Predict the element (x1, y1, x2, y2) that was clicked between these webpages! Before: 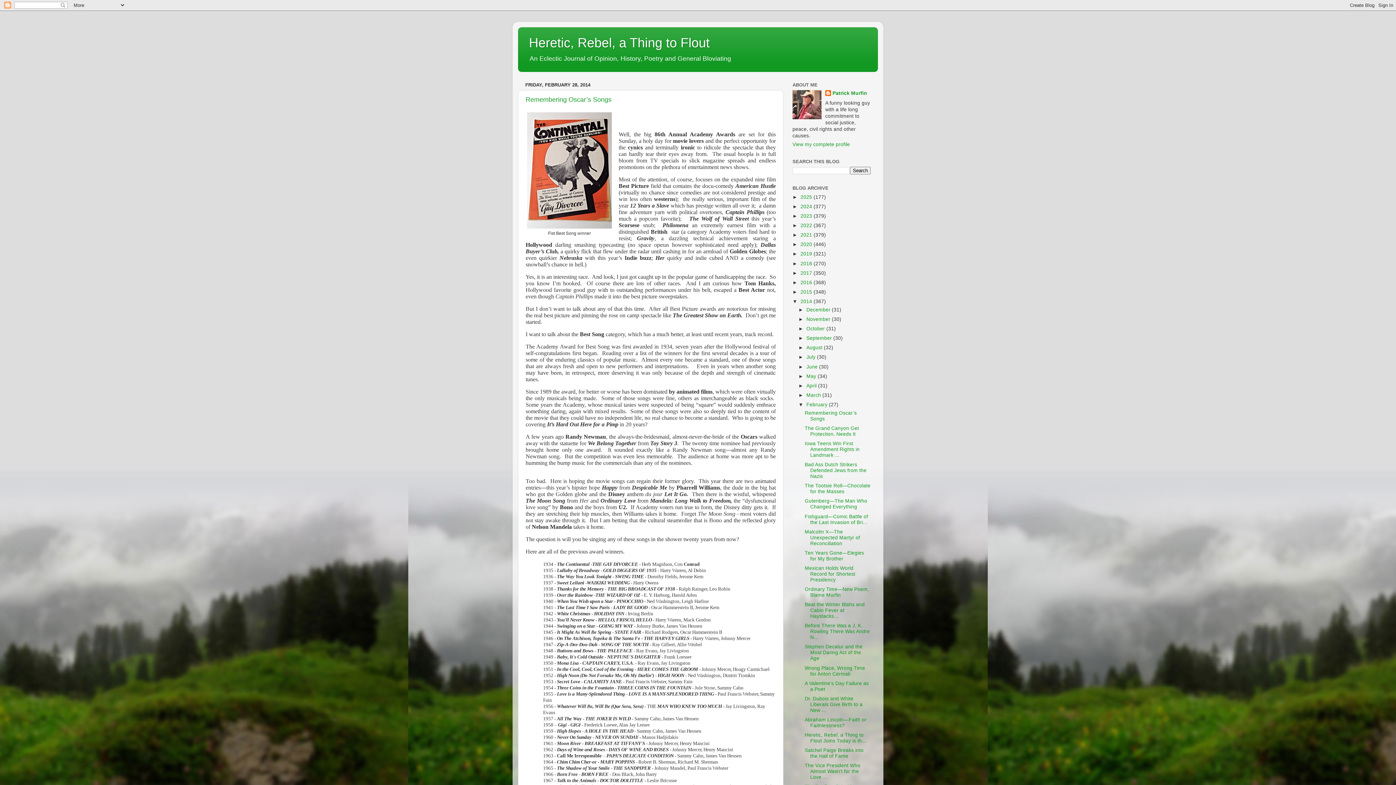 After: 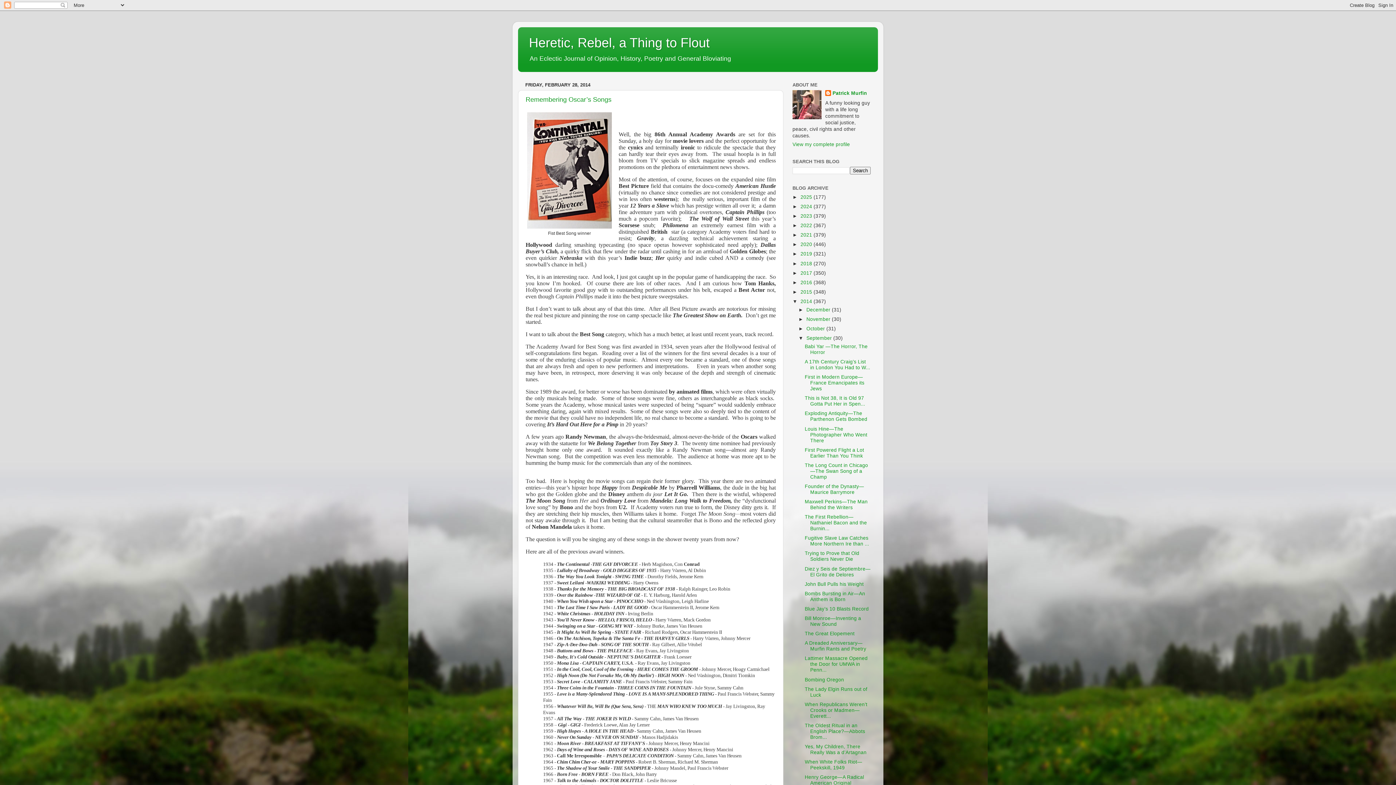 Action: bbox: (798, 335, 806, 341) label: ►  